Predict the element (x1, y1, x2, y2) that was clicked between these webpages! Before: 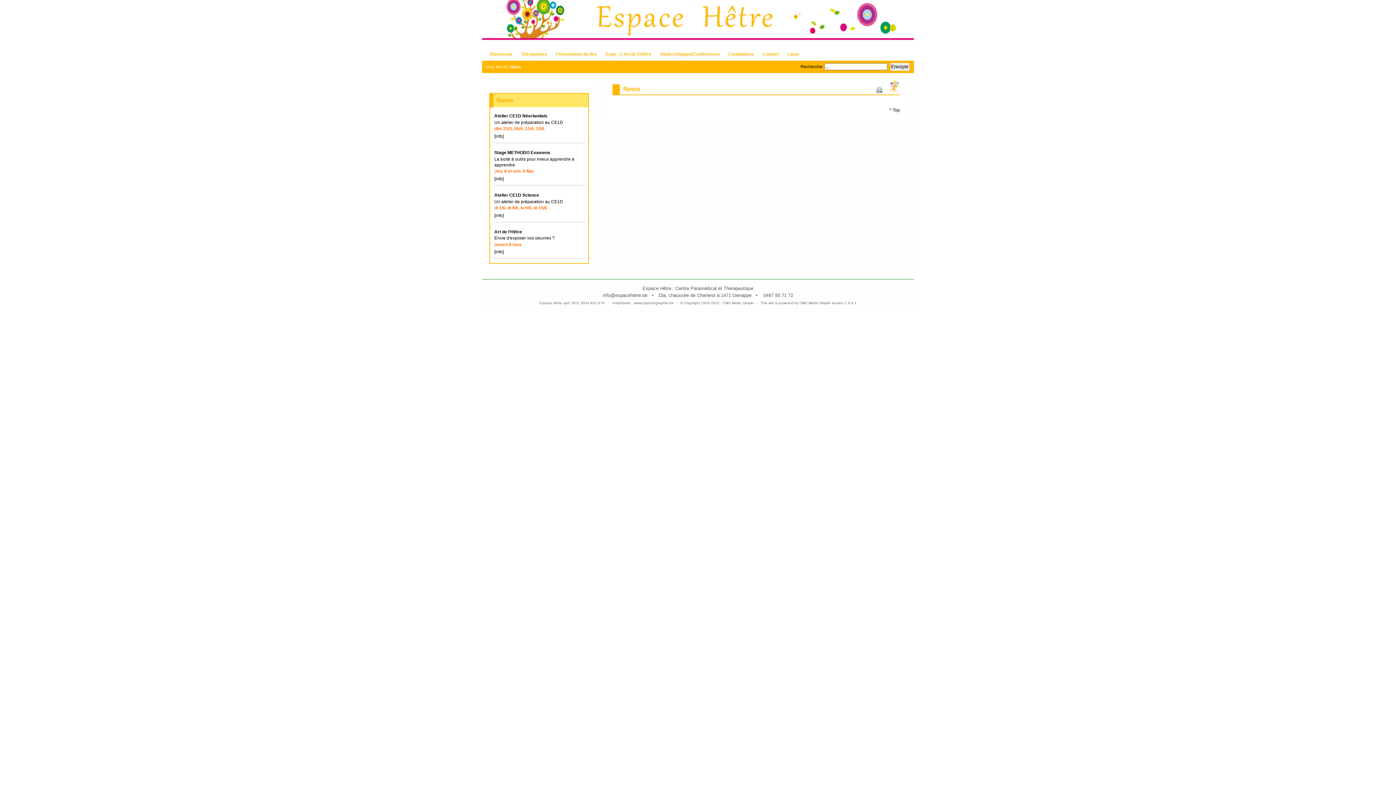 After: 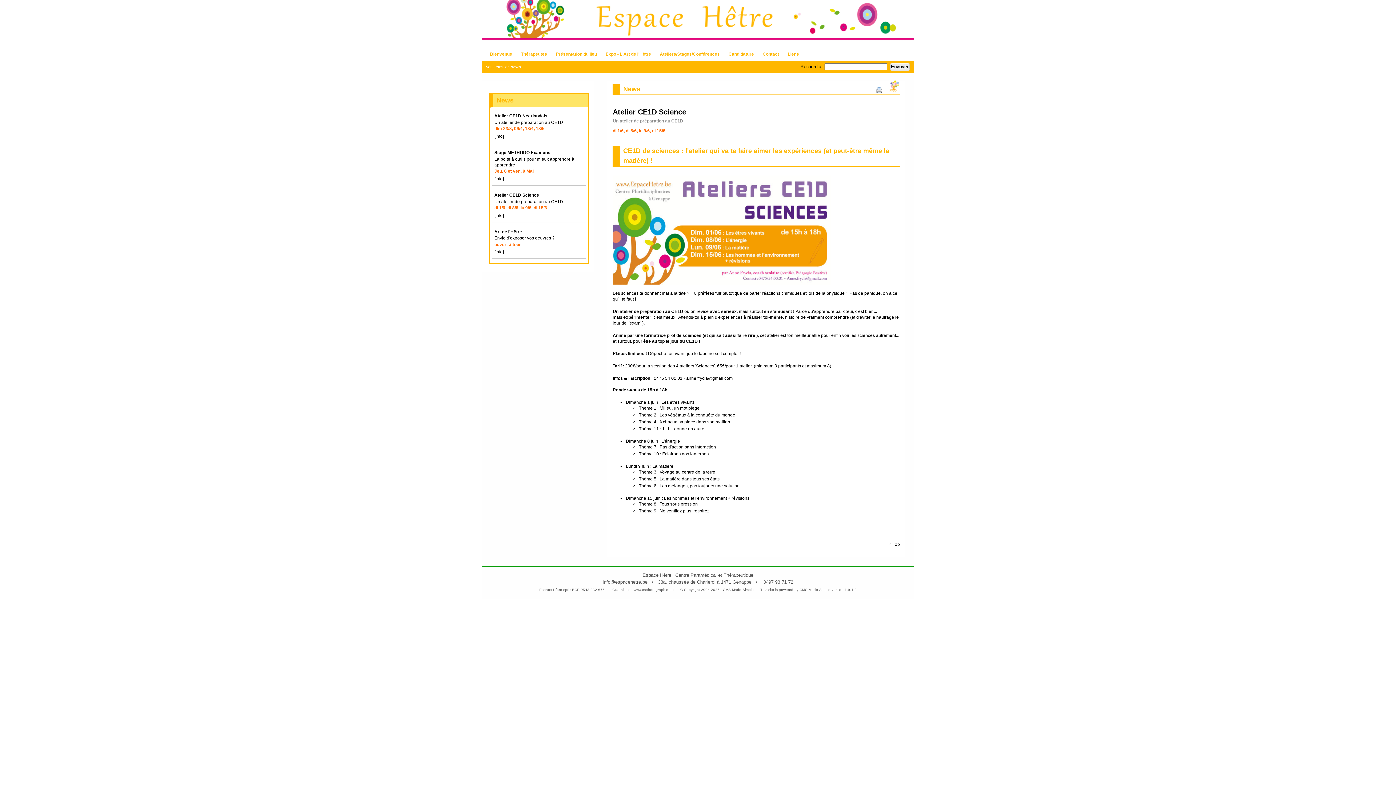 Action: bbox: (494, 192, 539, 197) label: Atelier CE1D Science